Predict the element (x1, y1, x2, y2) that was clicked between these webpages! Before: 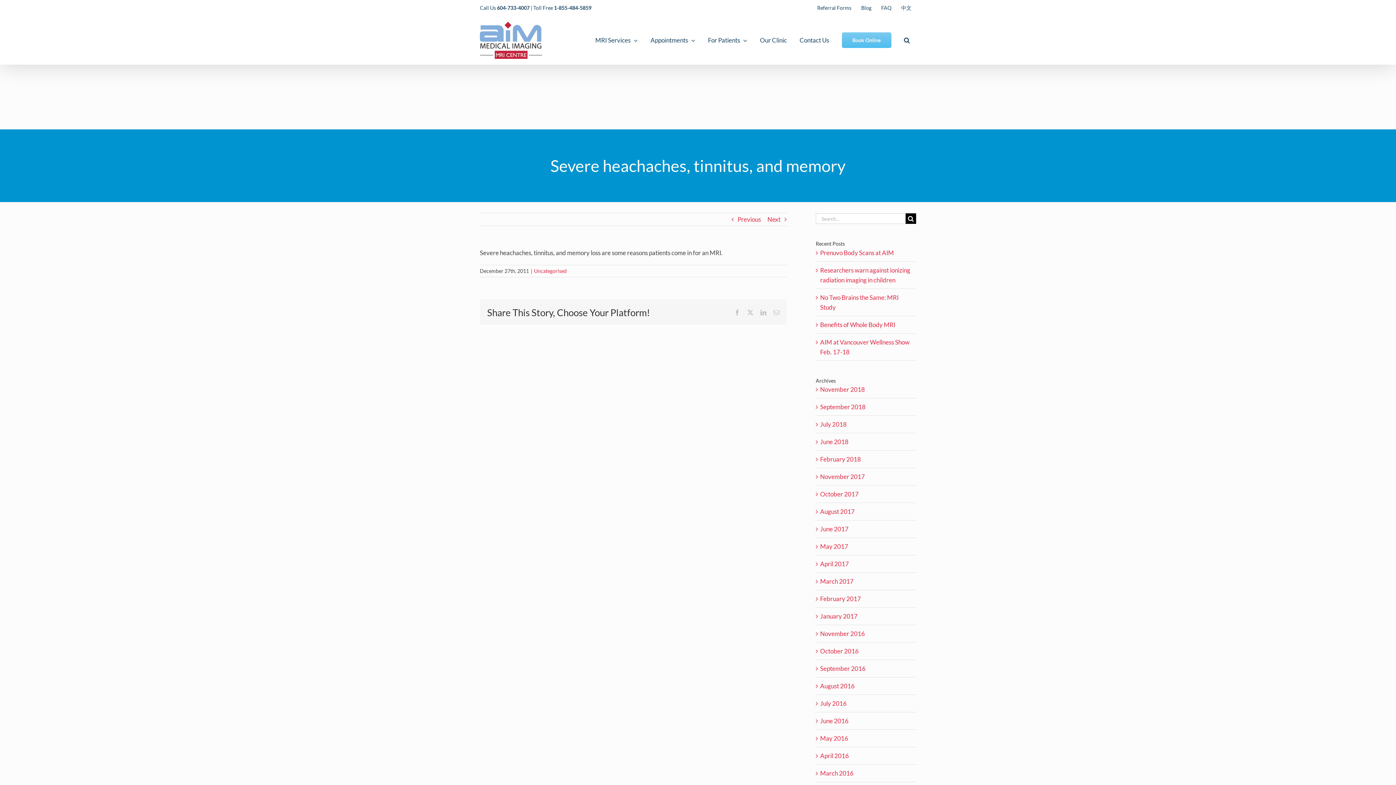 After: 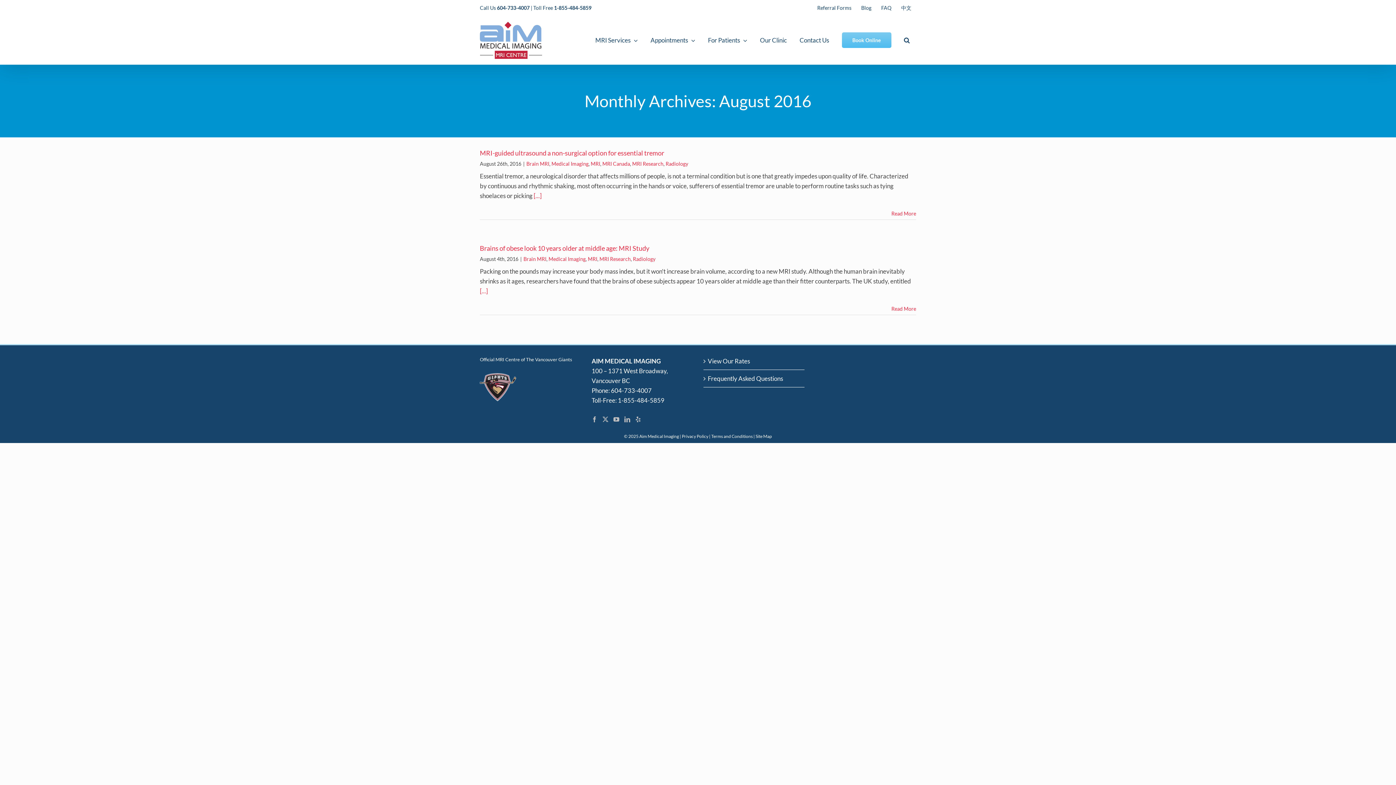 Action: bbox: (820, 682, 854, 690) label: August 2016